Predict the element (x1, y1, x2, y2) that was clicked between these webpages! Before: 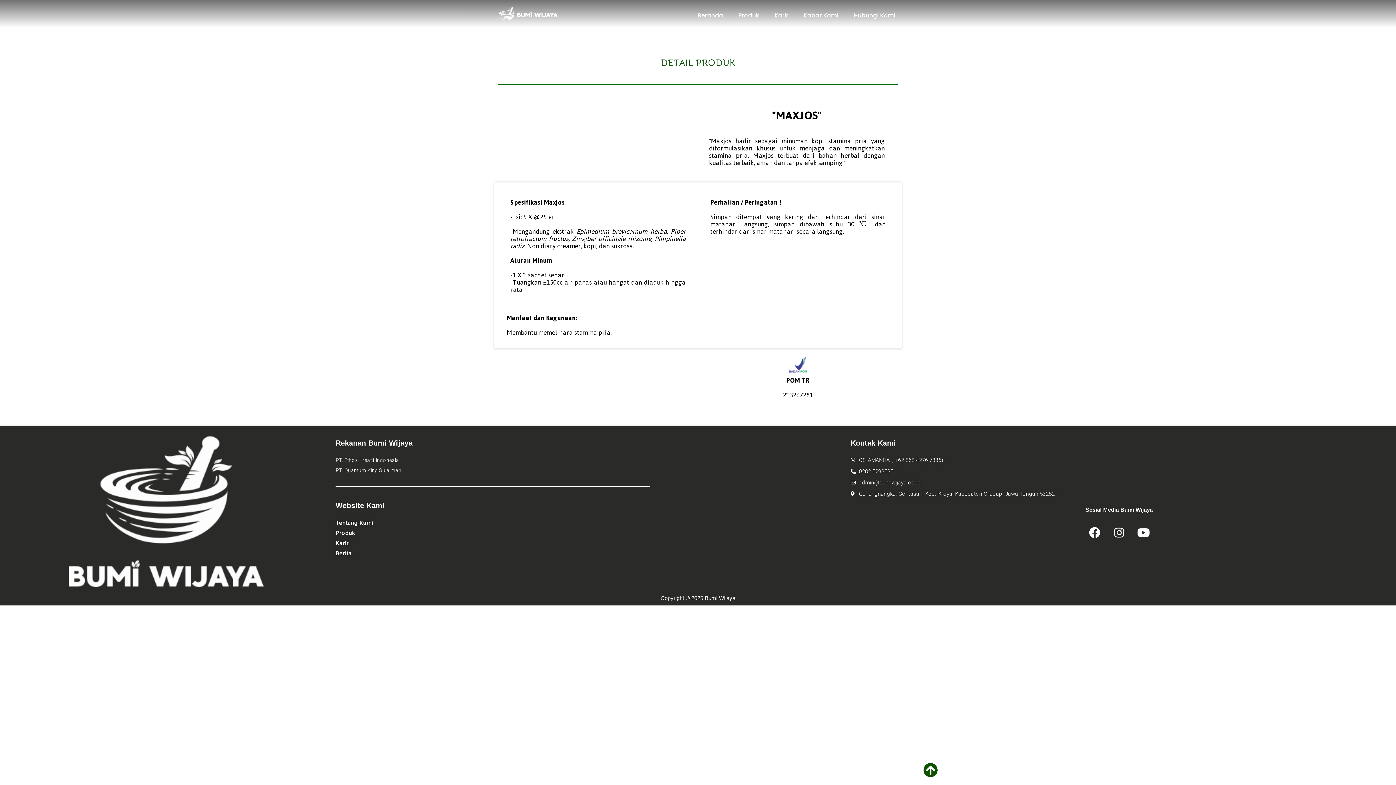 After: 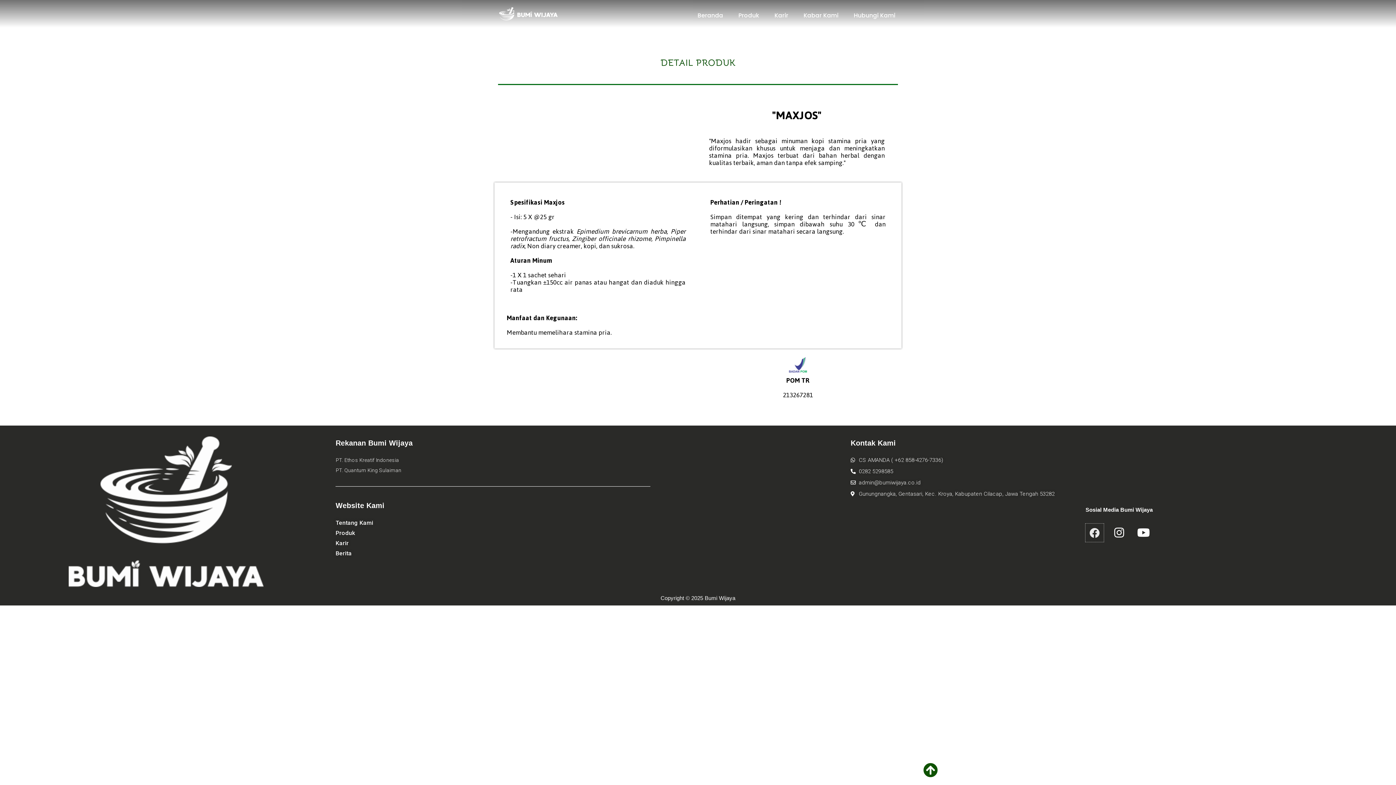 Action: bbox: (1083, 521, 1106, 544) label: Facebook